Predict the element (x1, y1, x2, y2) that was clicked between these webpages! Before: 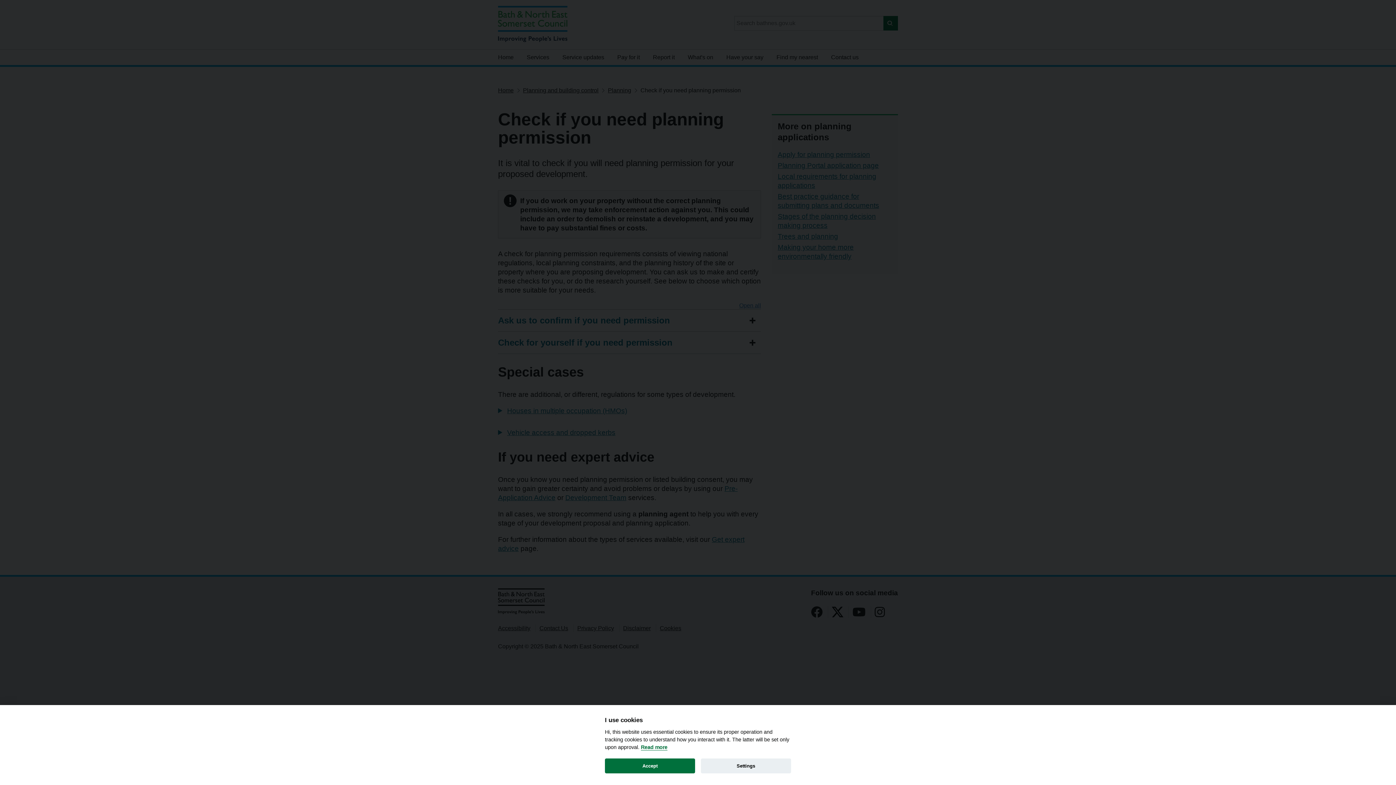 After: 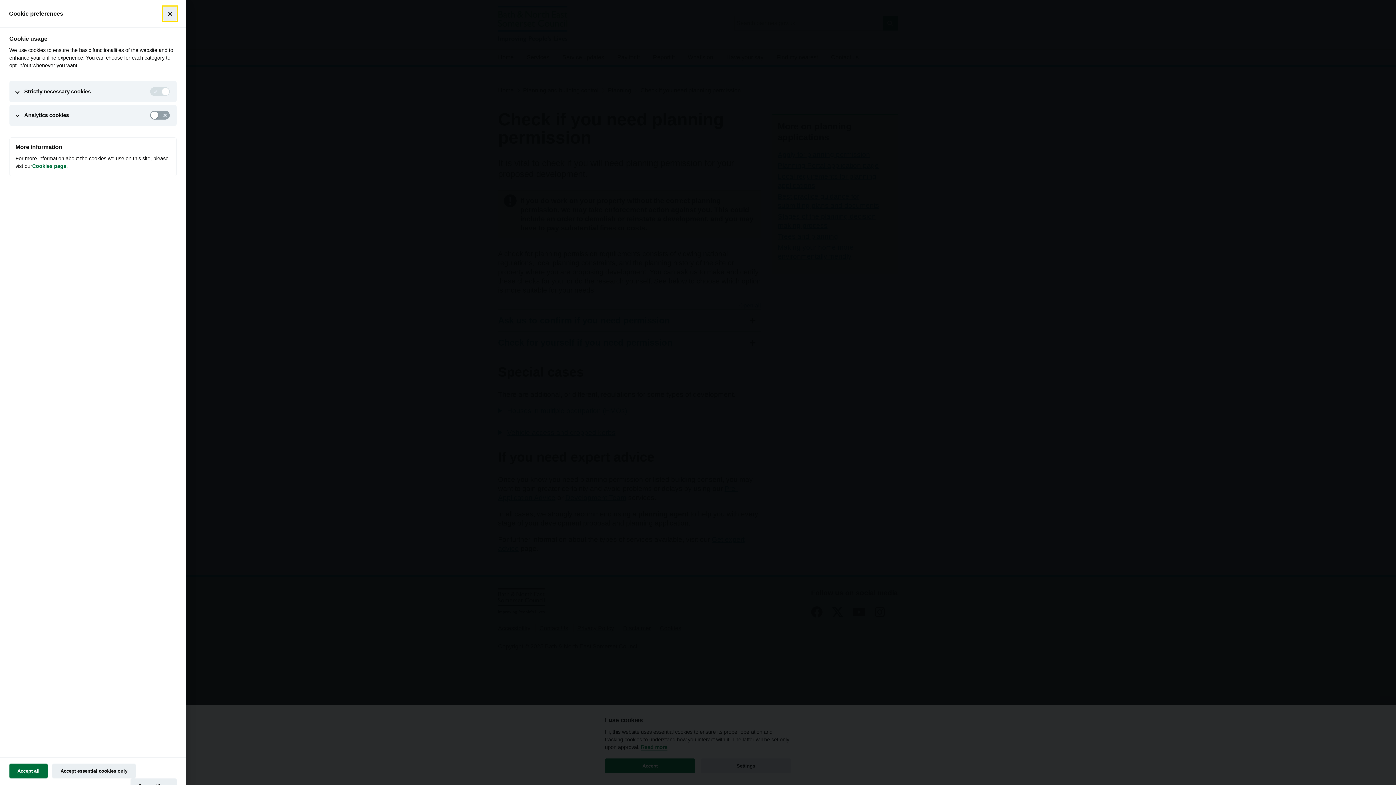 Action: label: Settings bbox: (700, 758, 791, 773)